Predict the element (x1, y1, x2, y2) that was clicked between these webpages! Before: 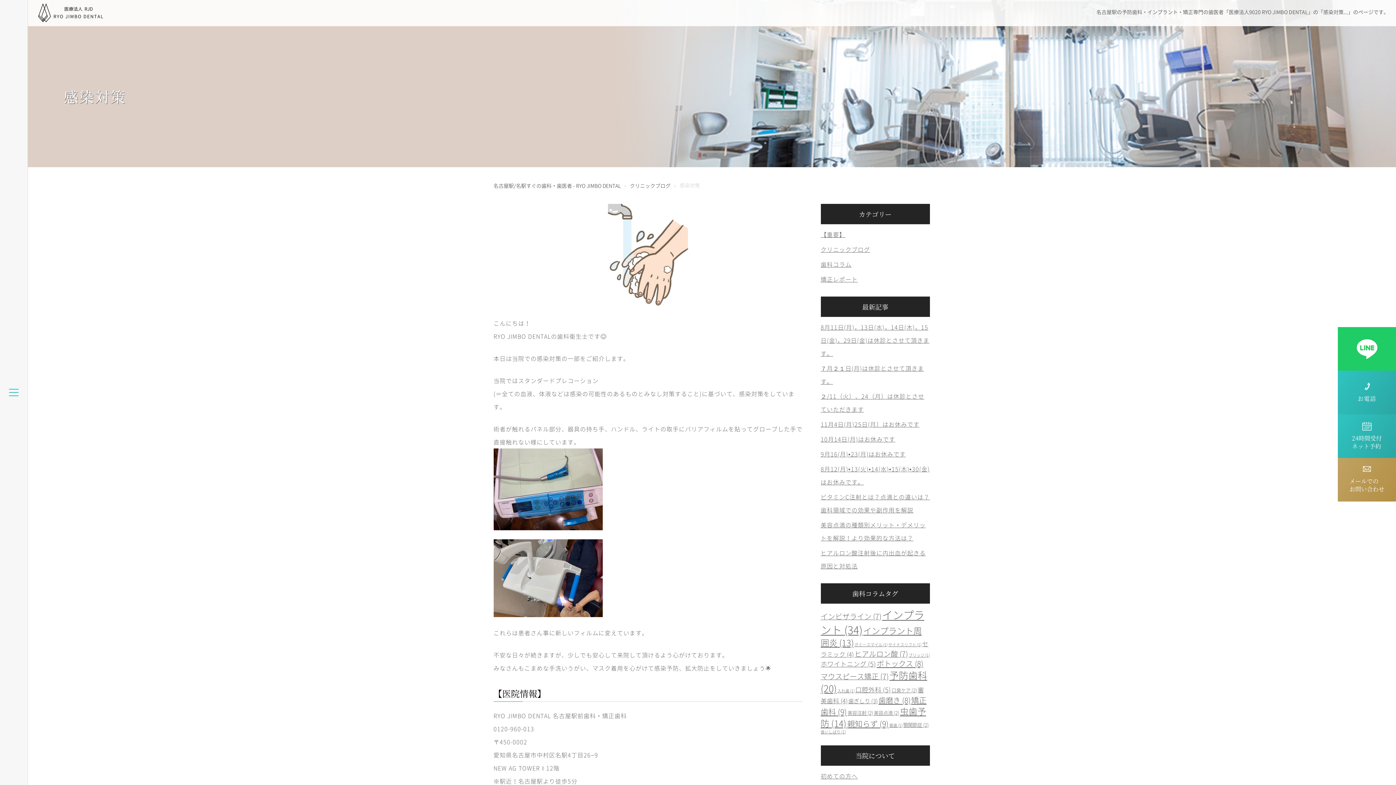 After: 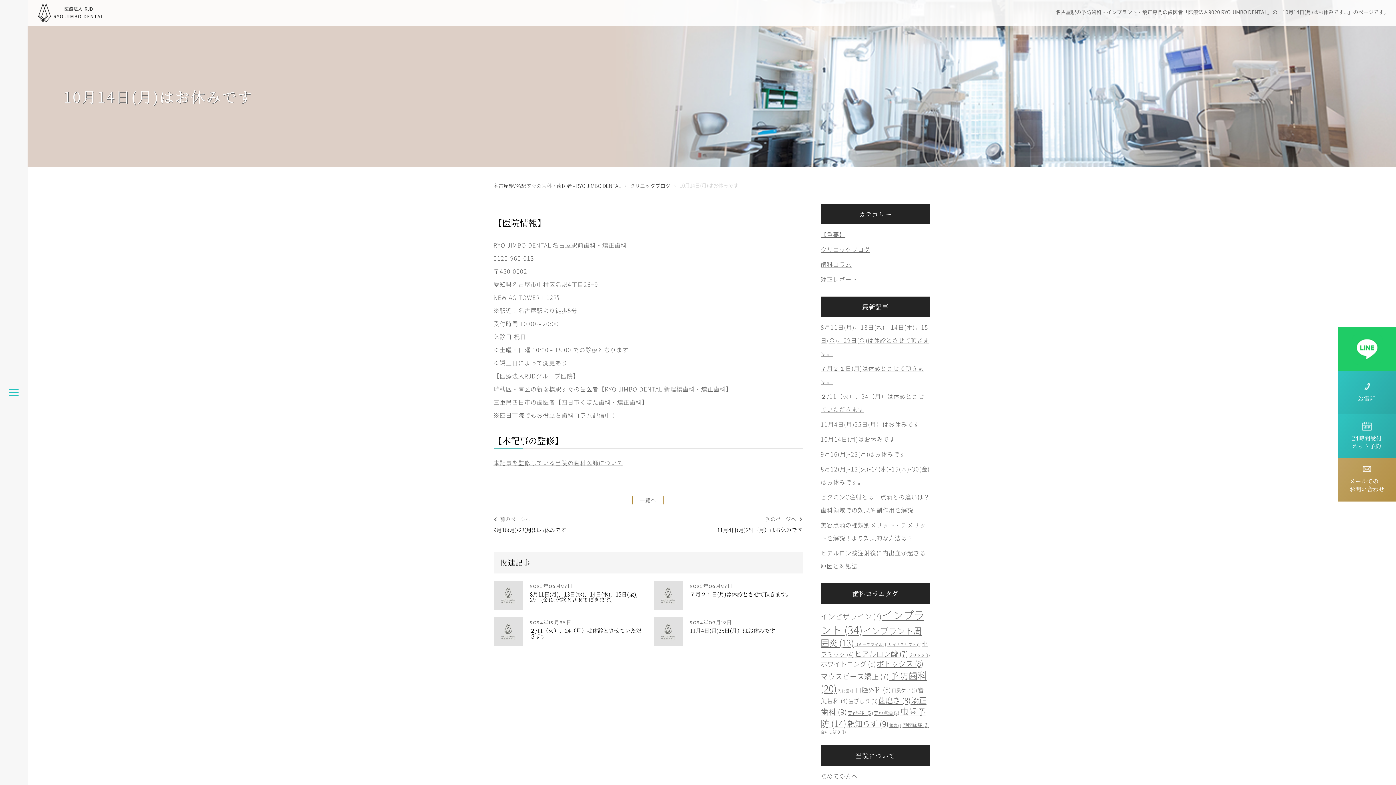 Action: bbox: (820, 434, 895, 443) label: 10月14日(月)はお休みです